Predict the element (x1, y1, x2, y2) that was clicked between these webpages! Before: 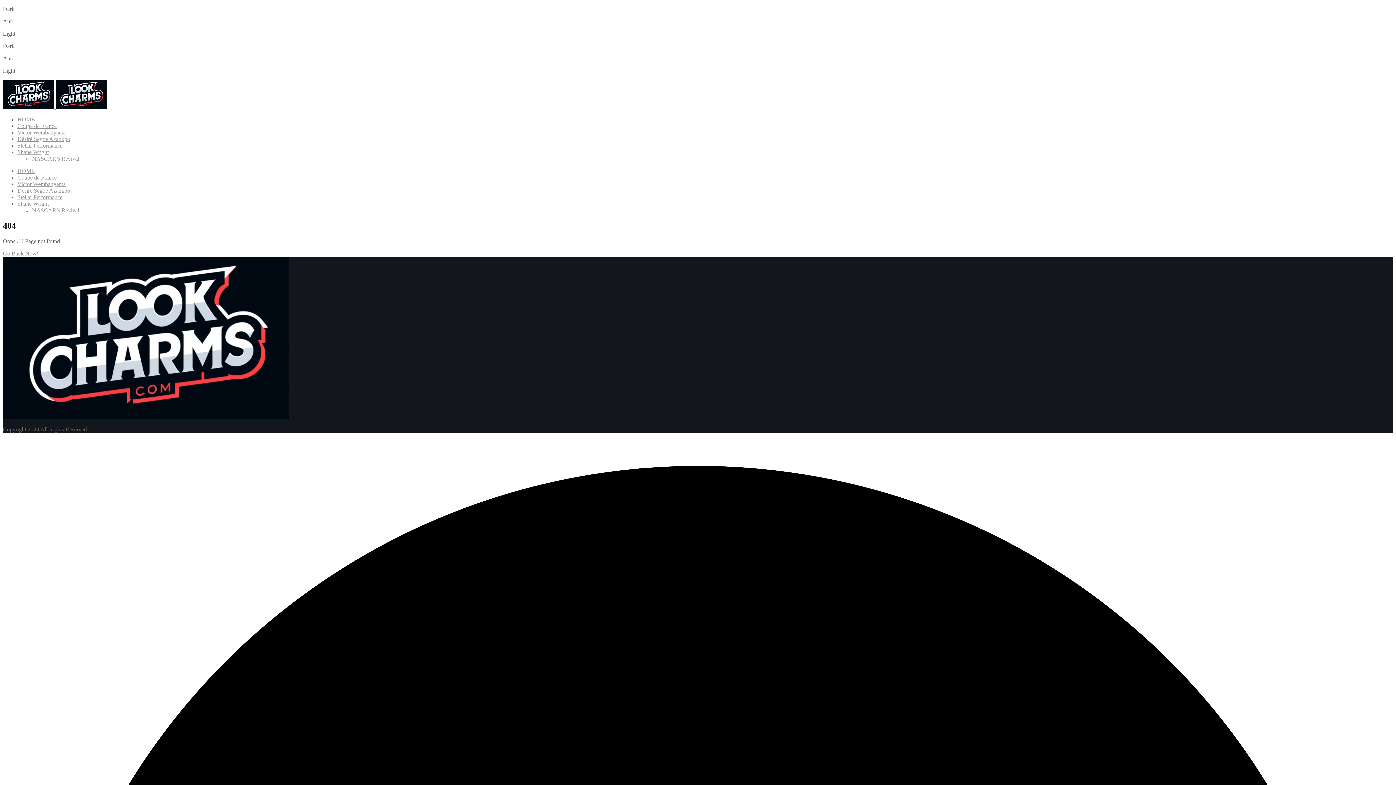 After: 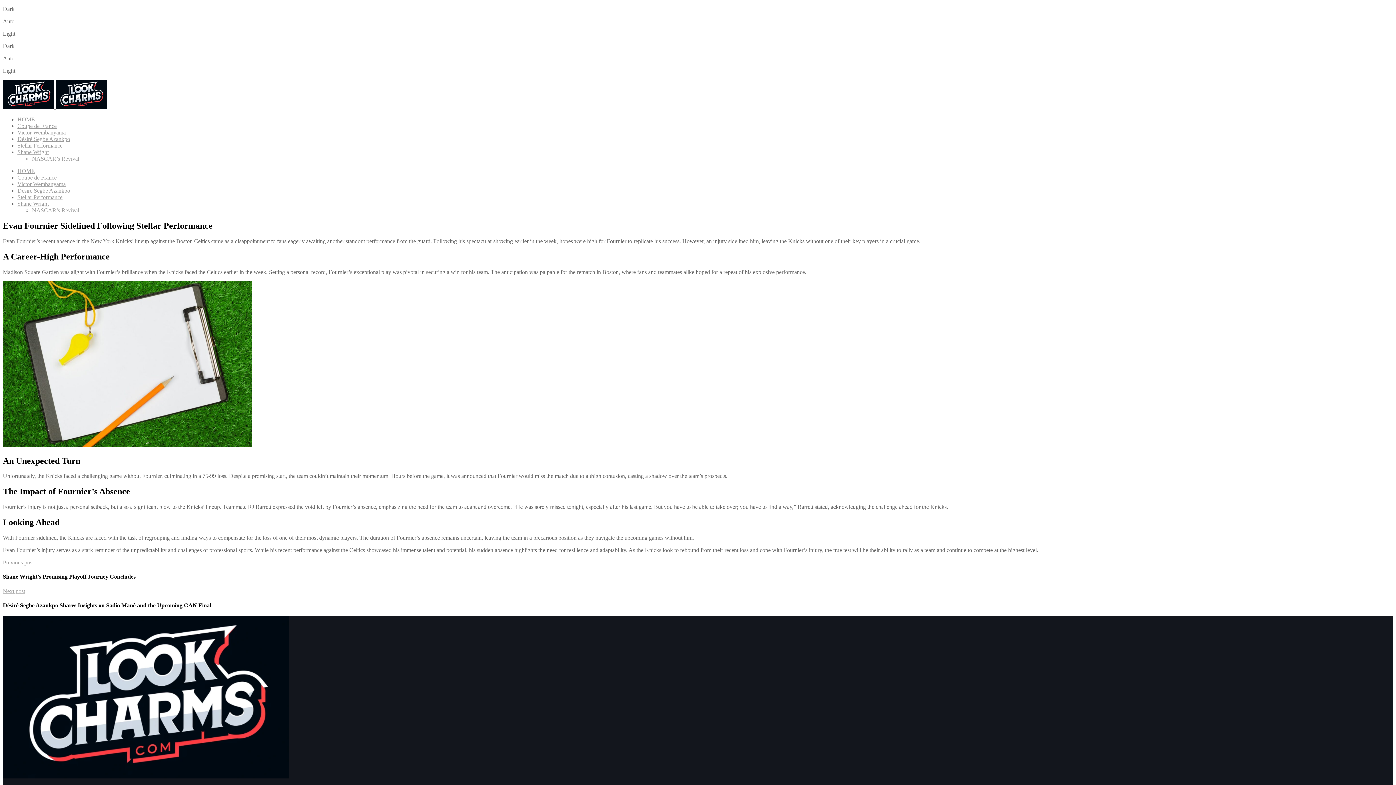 Action: label: Stellar Performance bbox: (17, 142, 62, 148)